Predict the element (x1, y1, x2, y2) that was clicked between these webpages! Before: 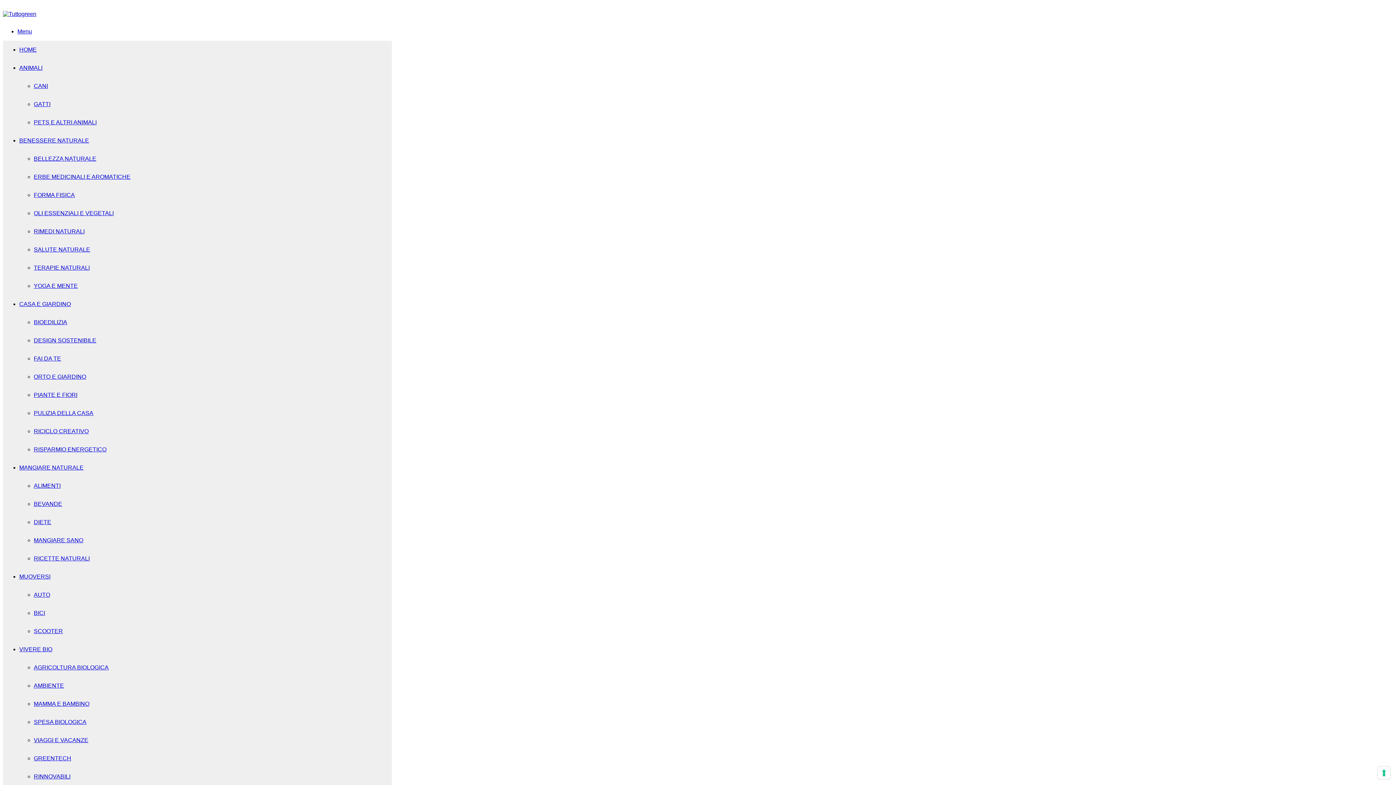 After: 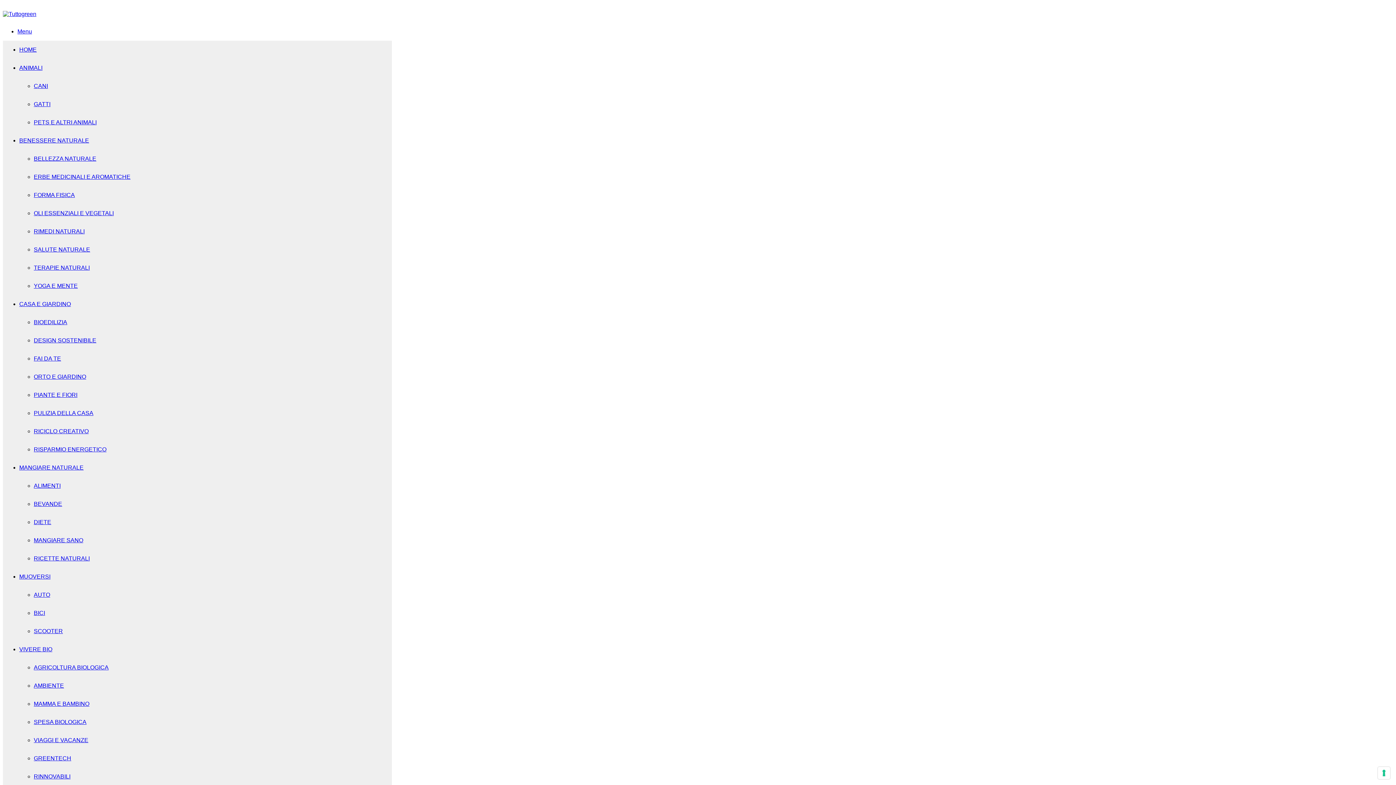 Action: label: DESIGN SOSTENIBILE bbox: (33, 337, 96, 343)